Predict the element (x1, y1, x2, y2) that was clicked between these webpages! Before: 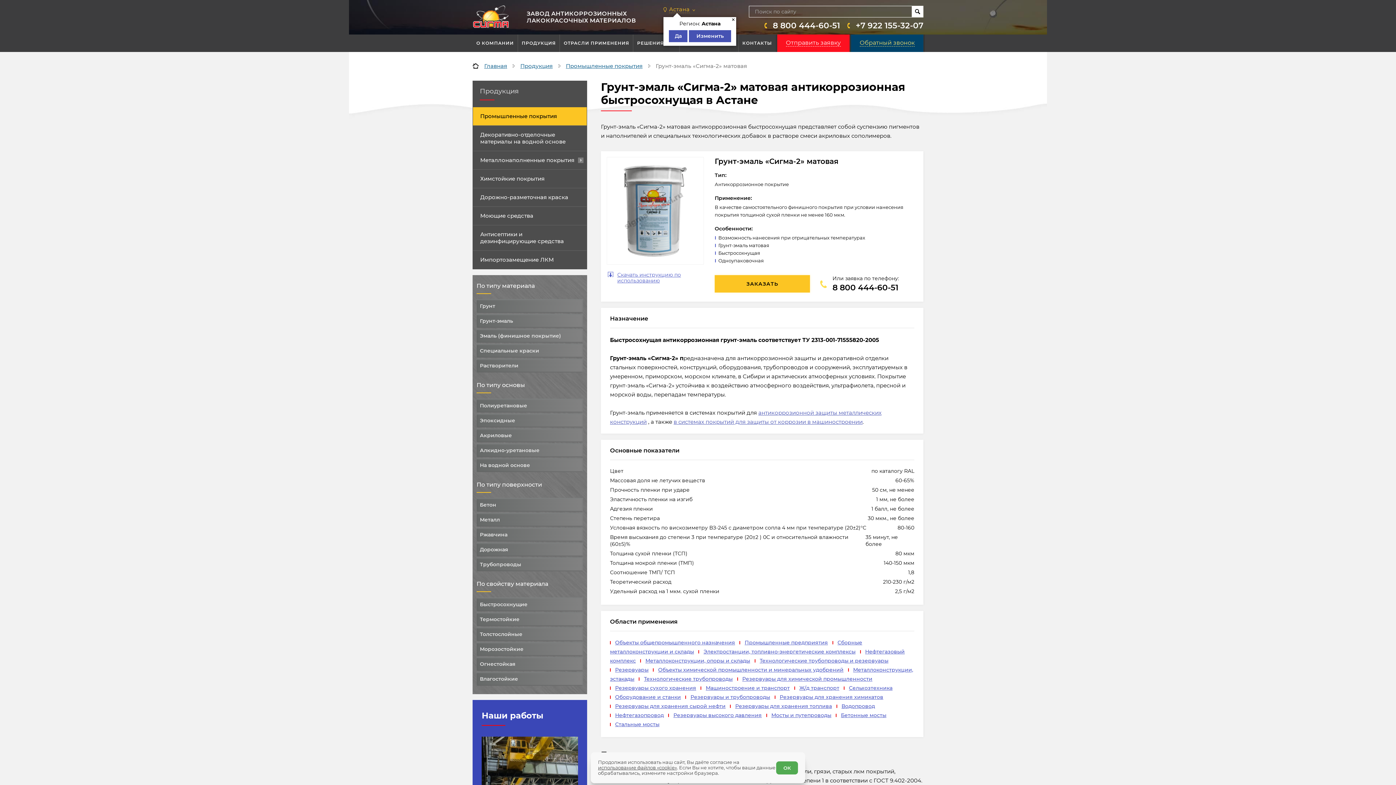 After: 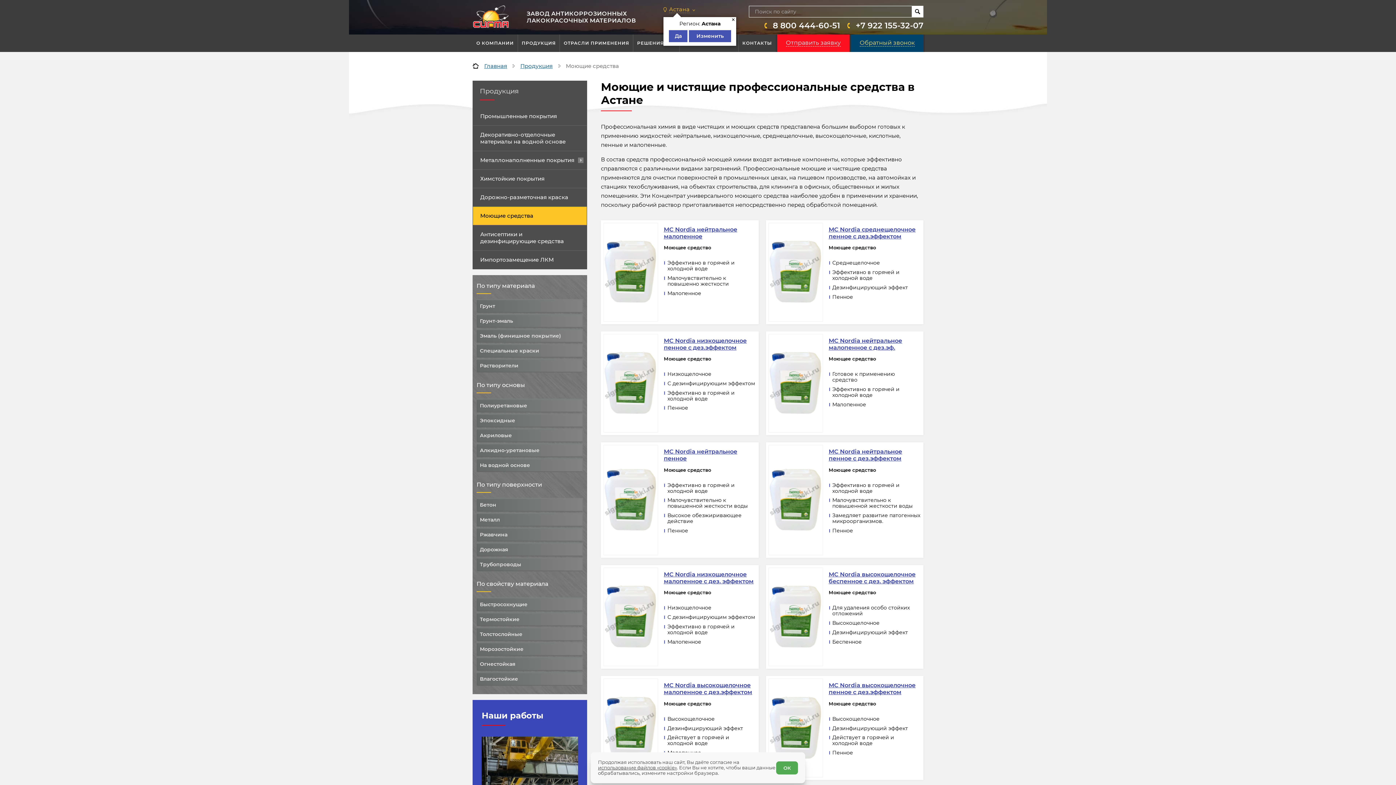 Action: bbox: (473, 206, 586, 225) label: Моющие средства